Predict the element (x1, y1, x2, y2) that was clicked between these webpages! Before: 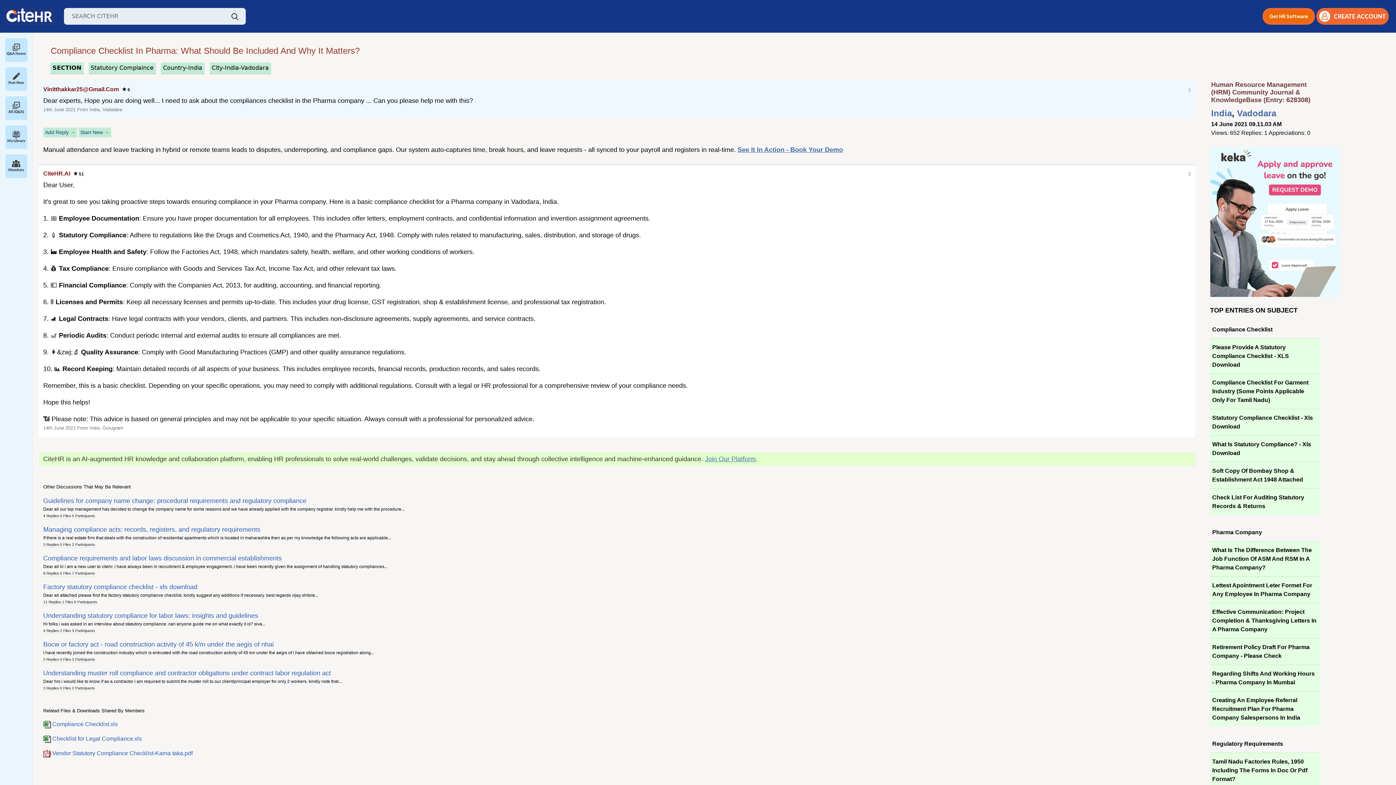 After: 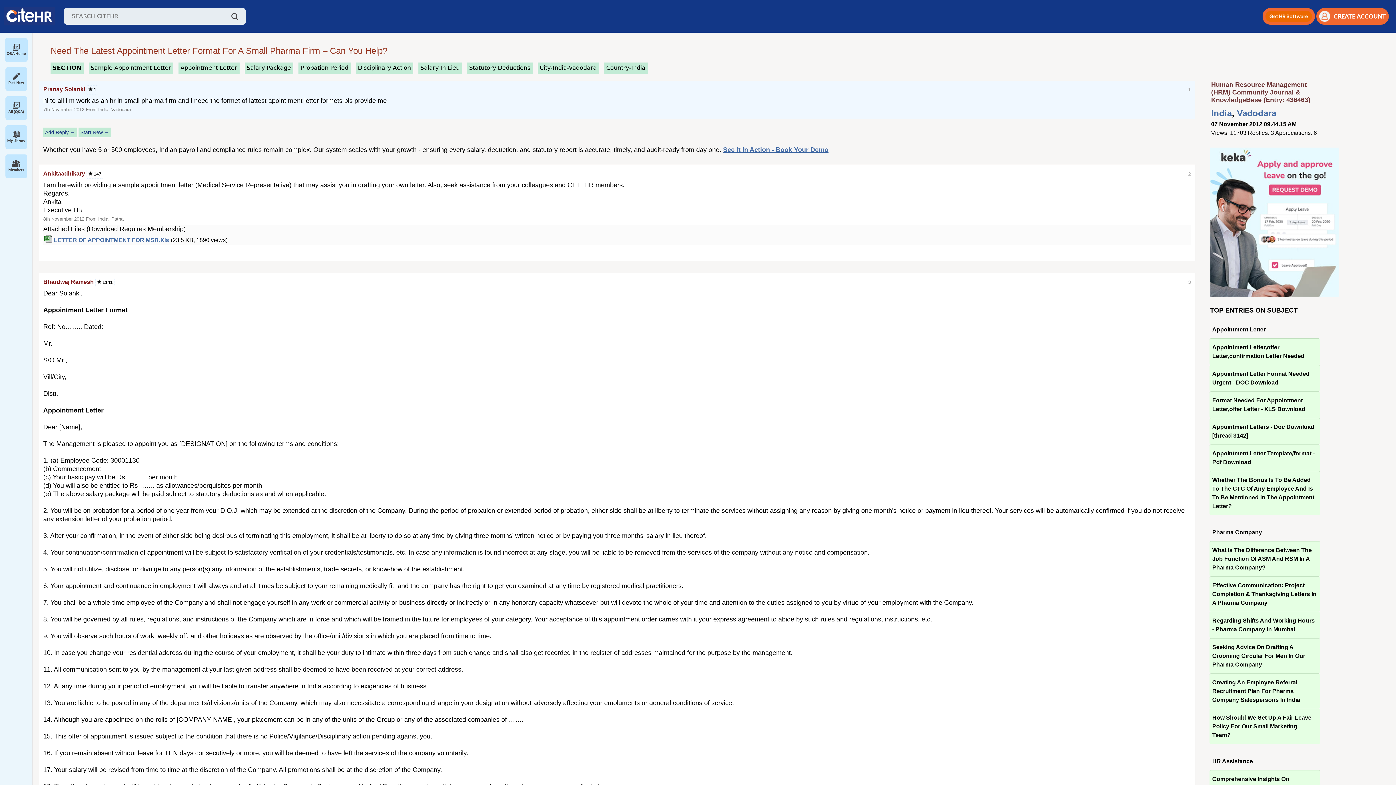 Action: bbox: (1209, 576, 1320, 603) label: Lettest Apointment Leter Formet For Any Employee In Pharma Company